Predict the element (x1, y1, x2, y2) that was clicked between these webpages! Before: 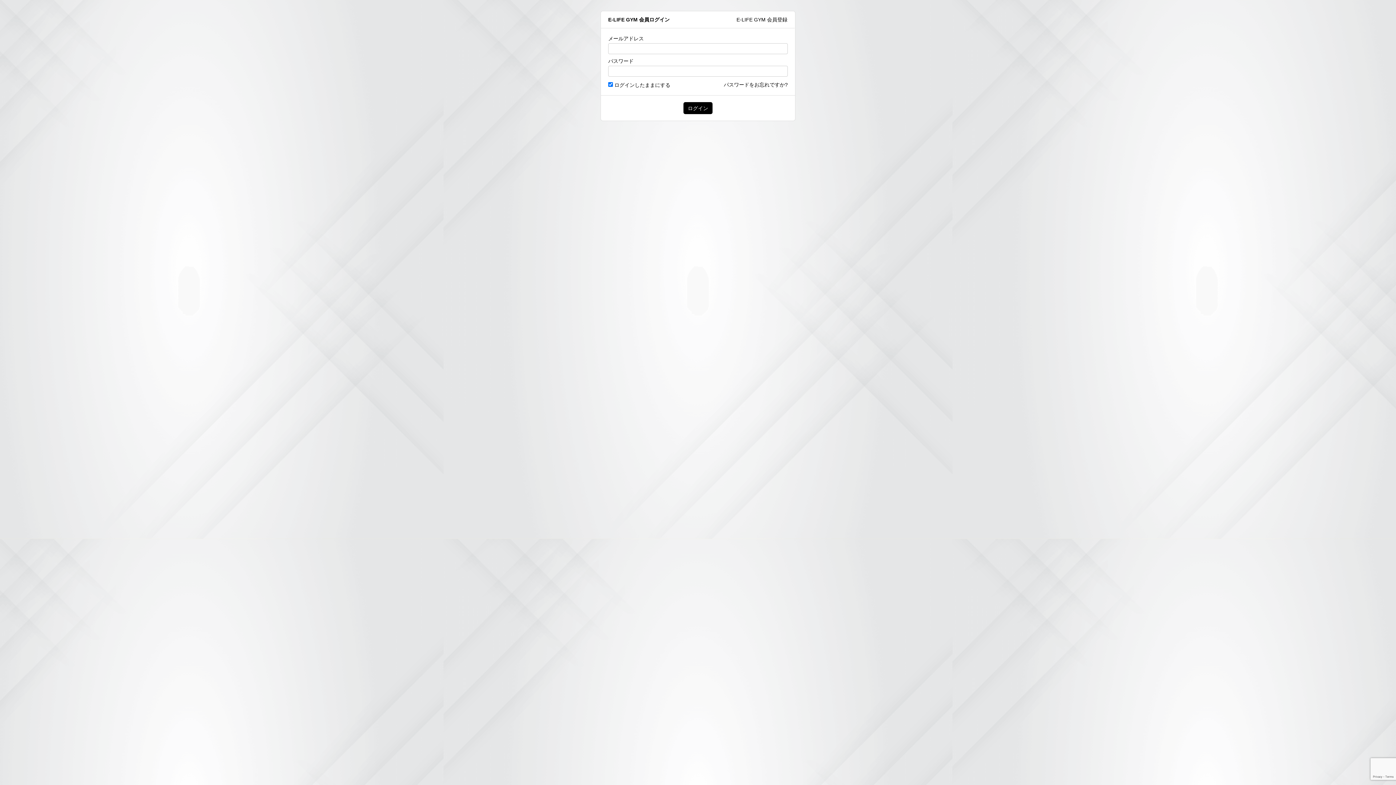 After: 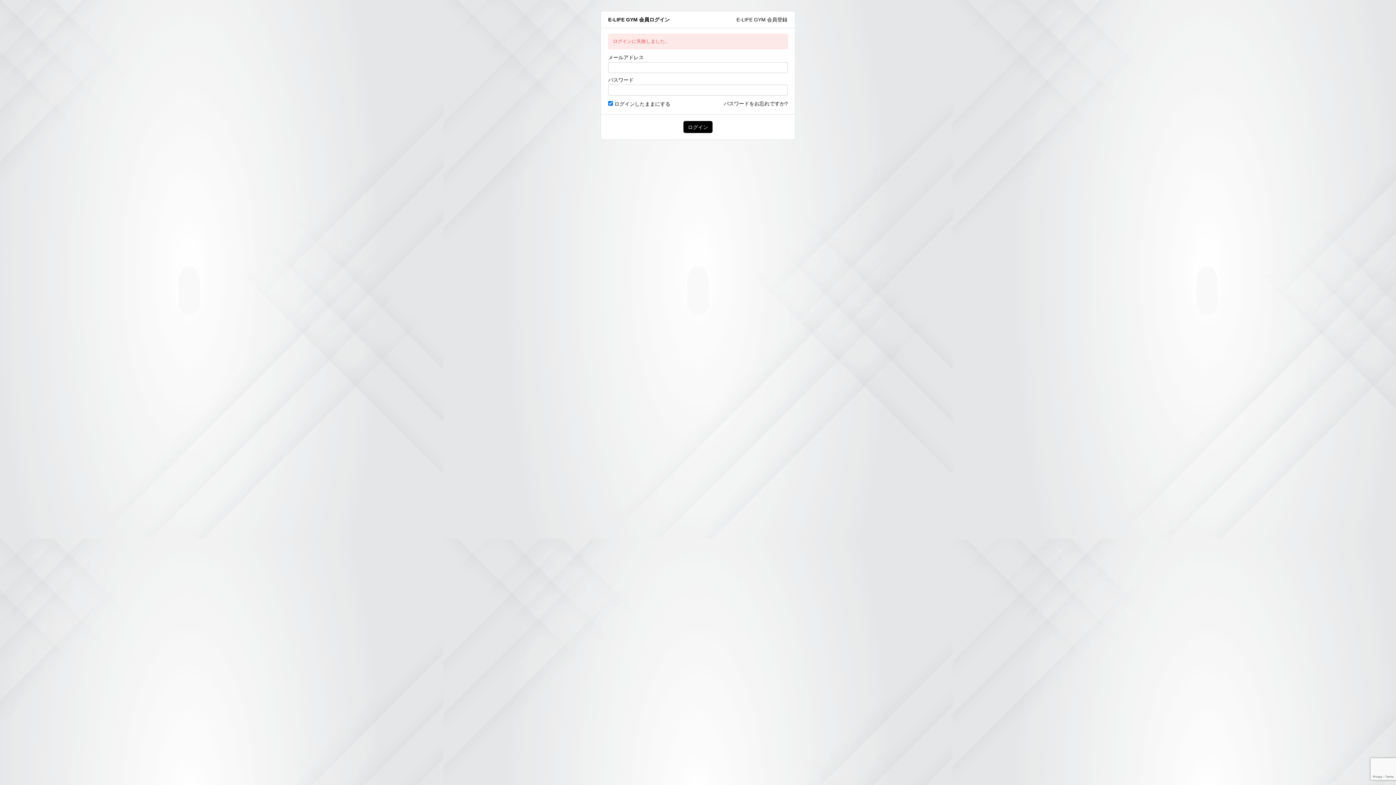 Action: label: ログイン bbox: (683, 102, 712, 114)